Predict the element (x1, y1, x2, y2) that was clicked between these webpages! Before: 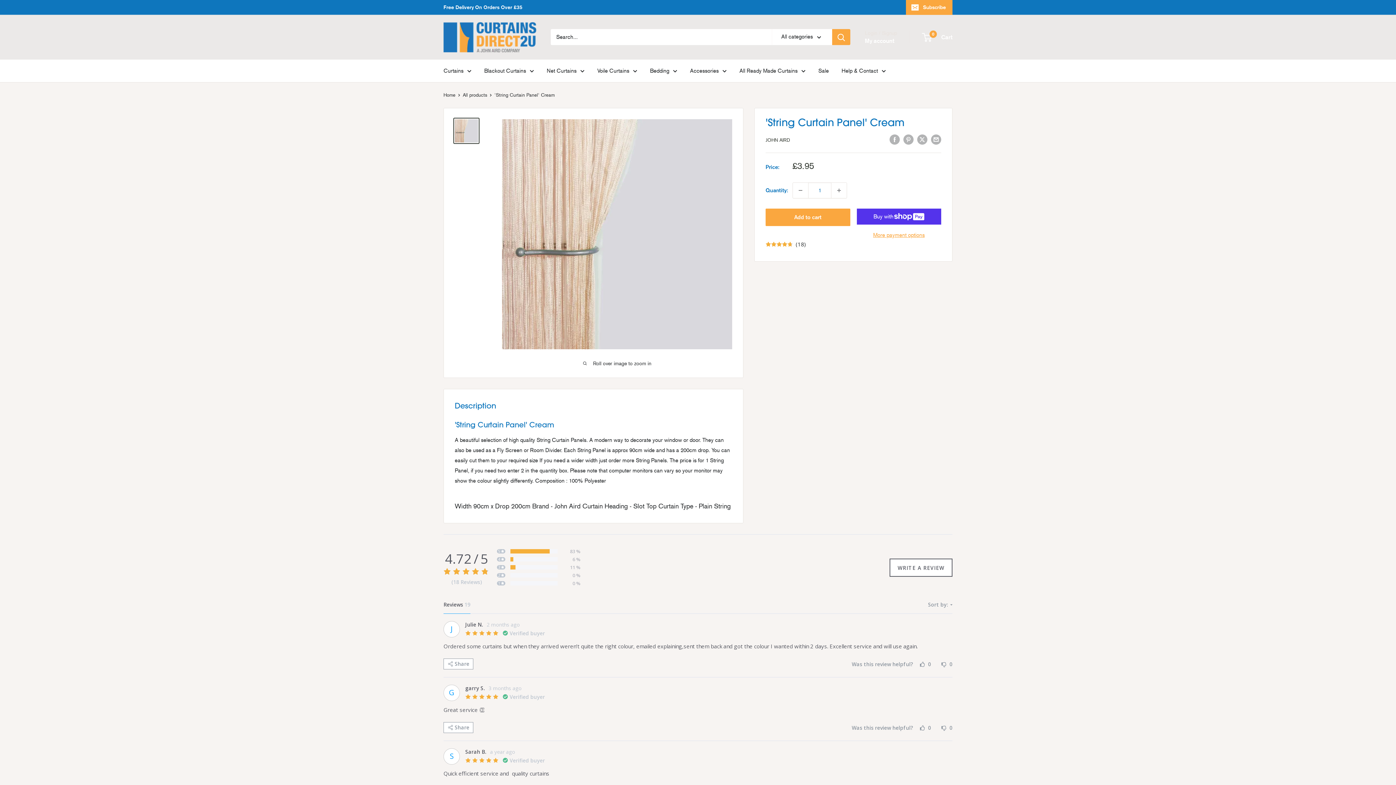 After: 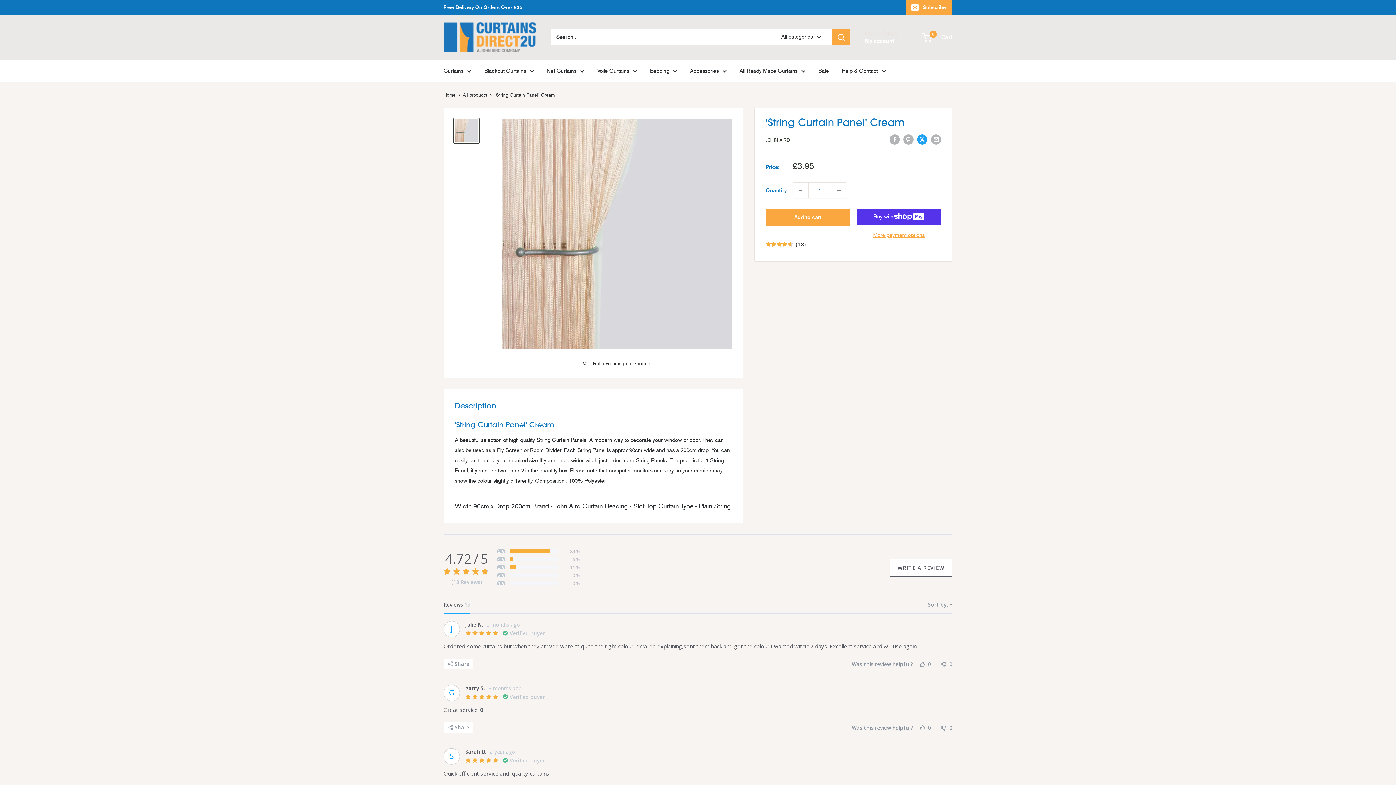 Action: bbox: (917, 133, 927, 144) label: Tweet on Twitter